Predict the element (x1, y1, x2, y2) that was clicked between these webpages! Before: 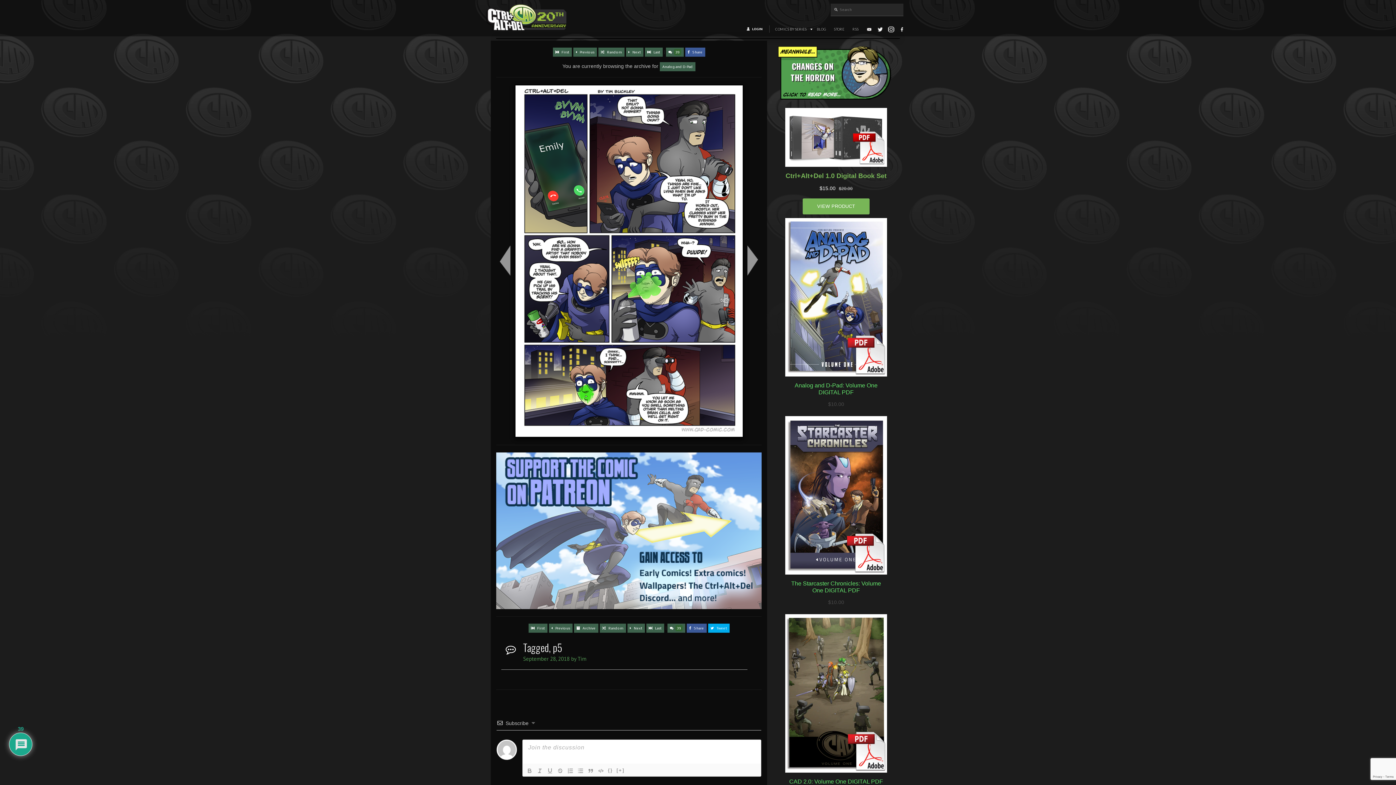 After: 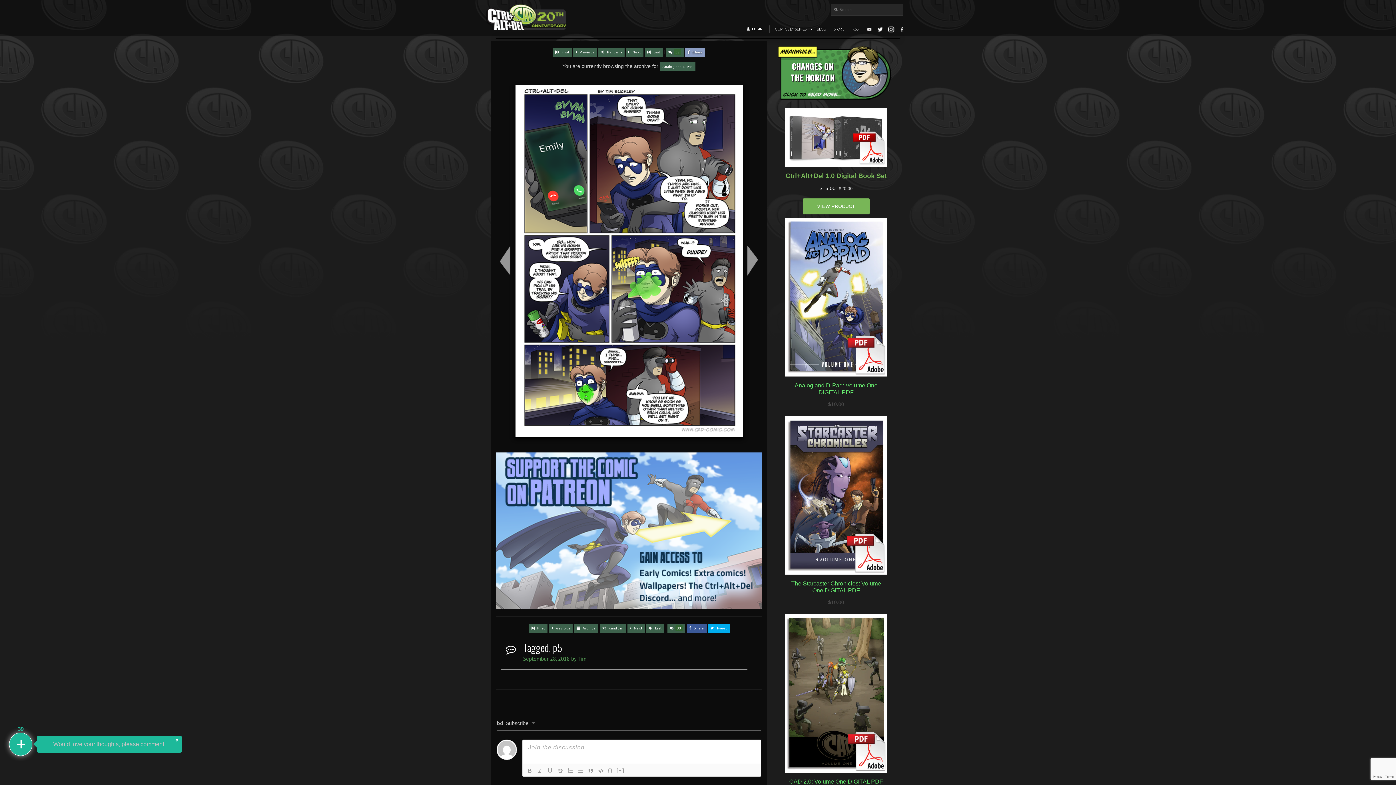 Action: label:  Share bbox: (685, 47, 705, 56)